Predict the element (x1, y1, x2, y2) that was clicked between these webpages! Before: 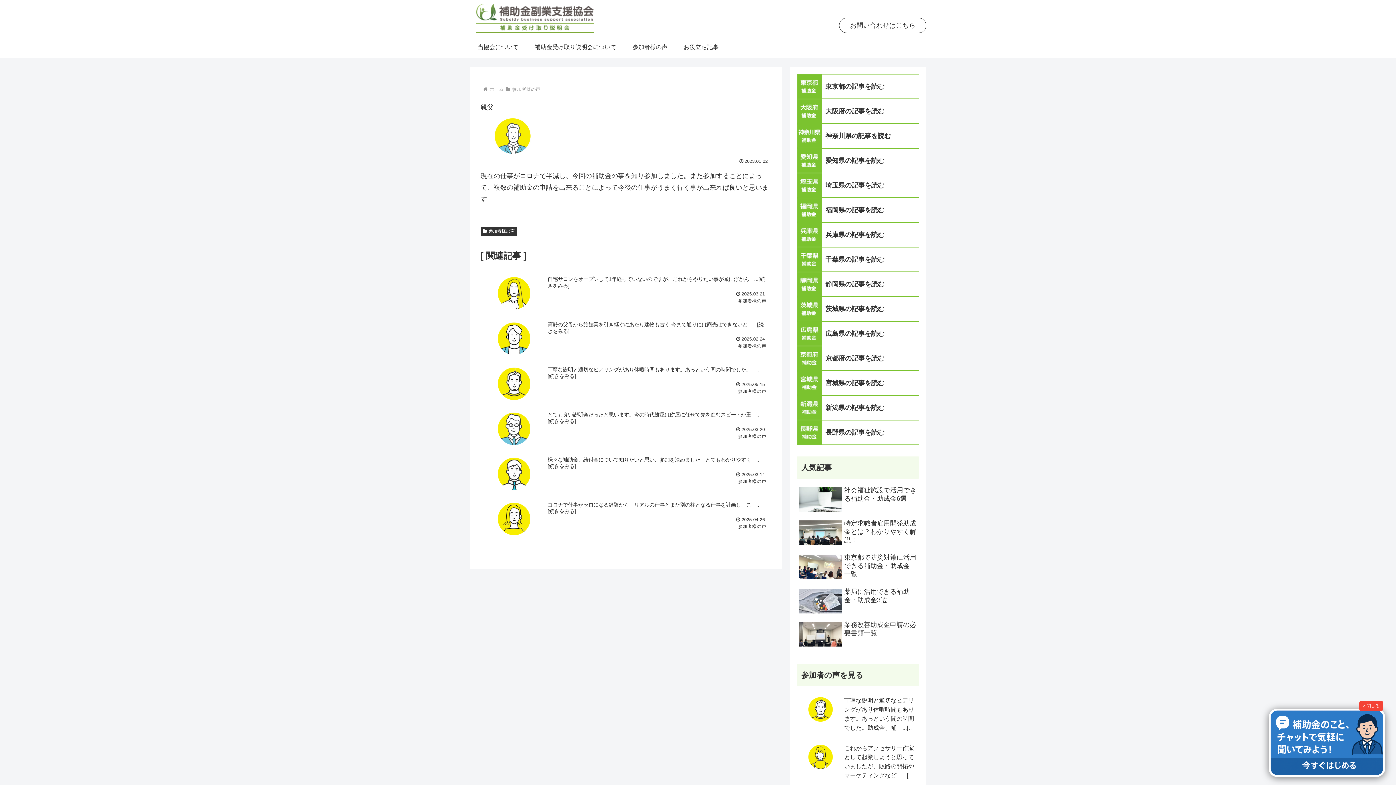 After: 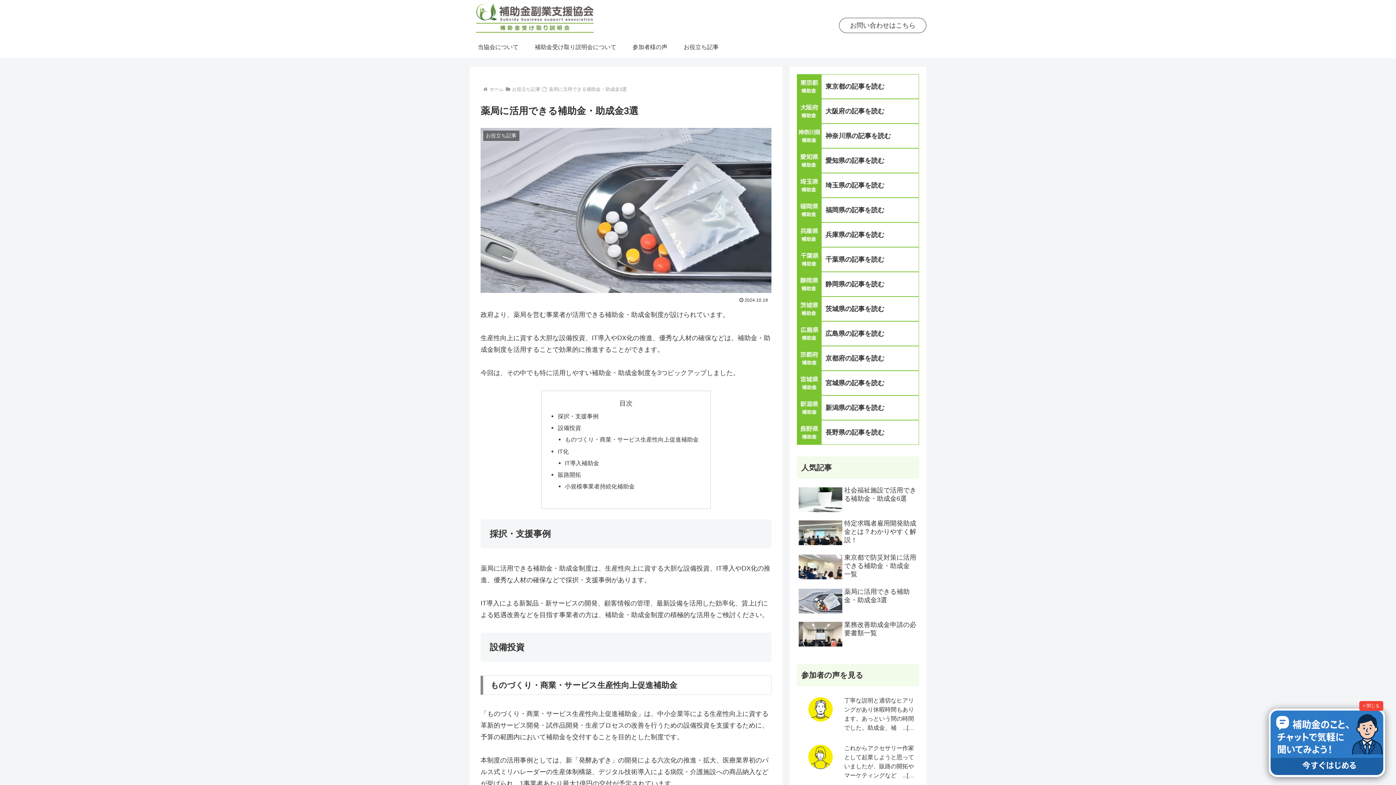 Action: label: 薬局に活用できる補助金・助成金3選 bbox: (797, 586, 919, 617)